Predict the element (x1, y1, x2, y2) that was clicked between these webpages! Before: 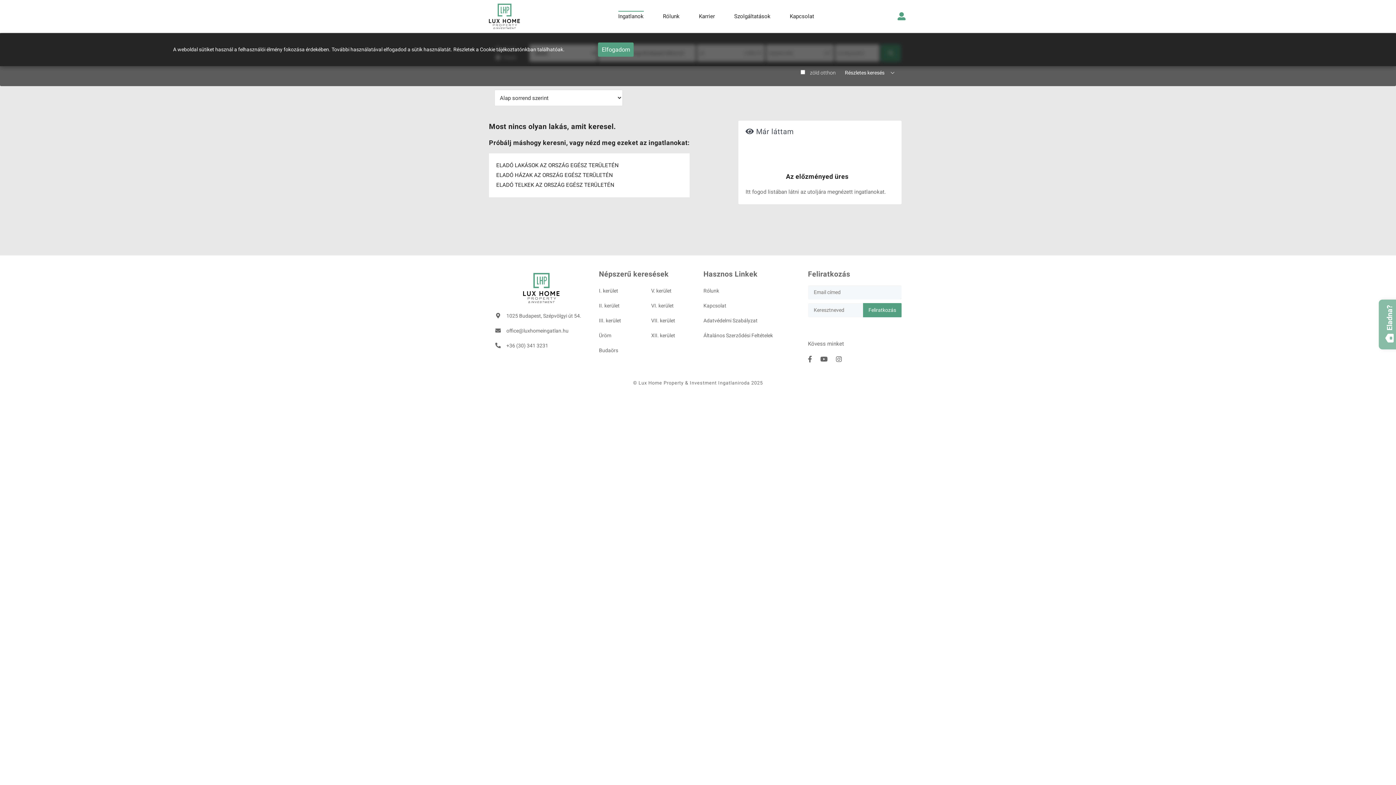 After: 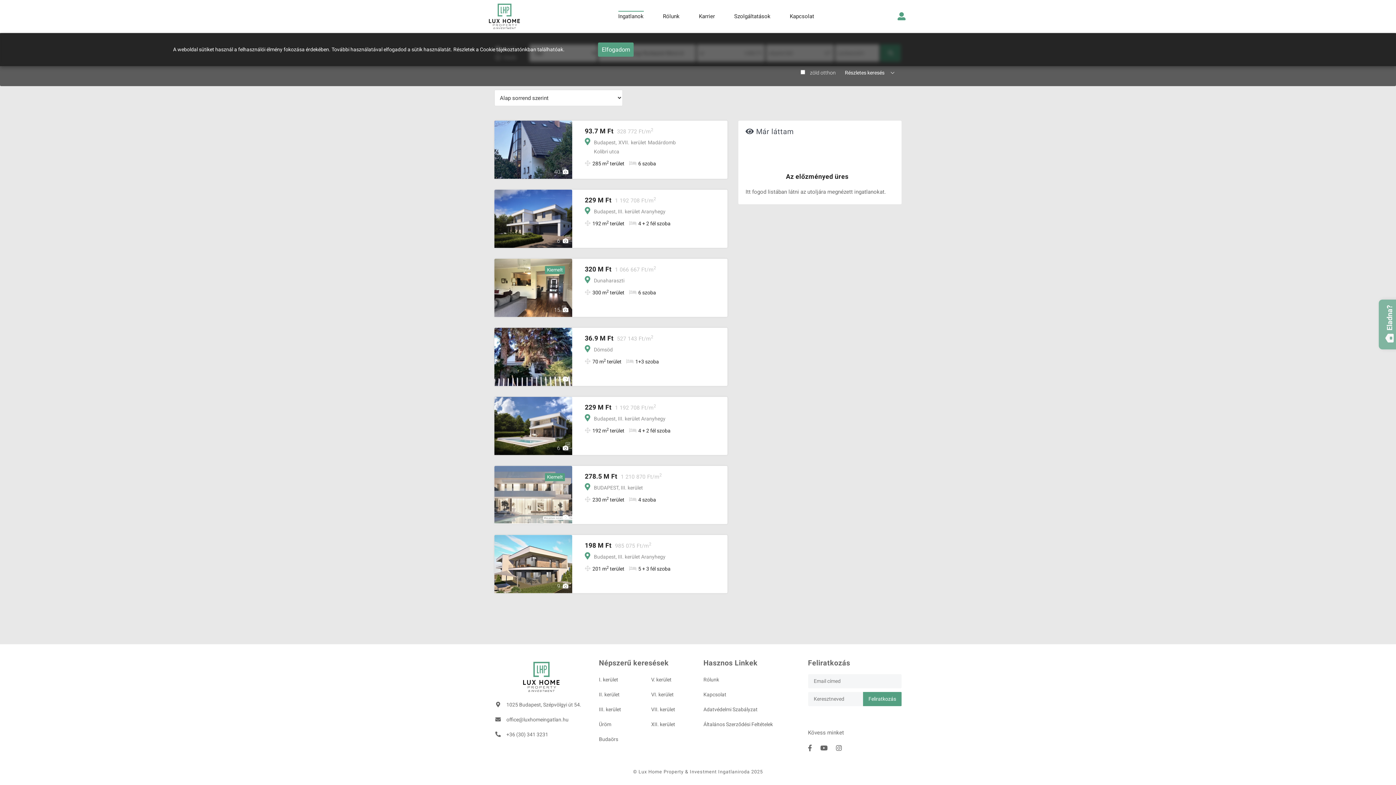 Action: label: XII. kerület bbox: (651, 332, 675, 338)